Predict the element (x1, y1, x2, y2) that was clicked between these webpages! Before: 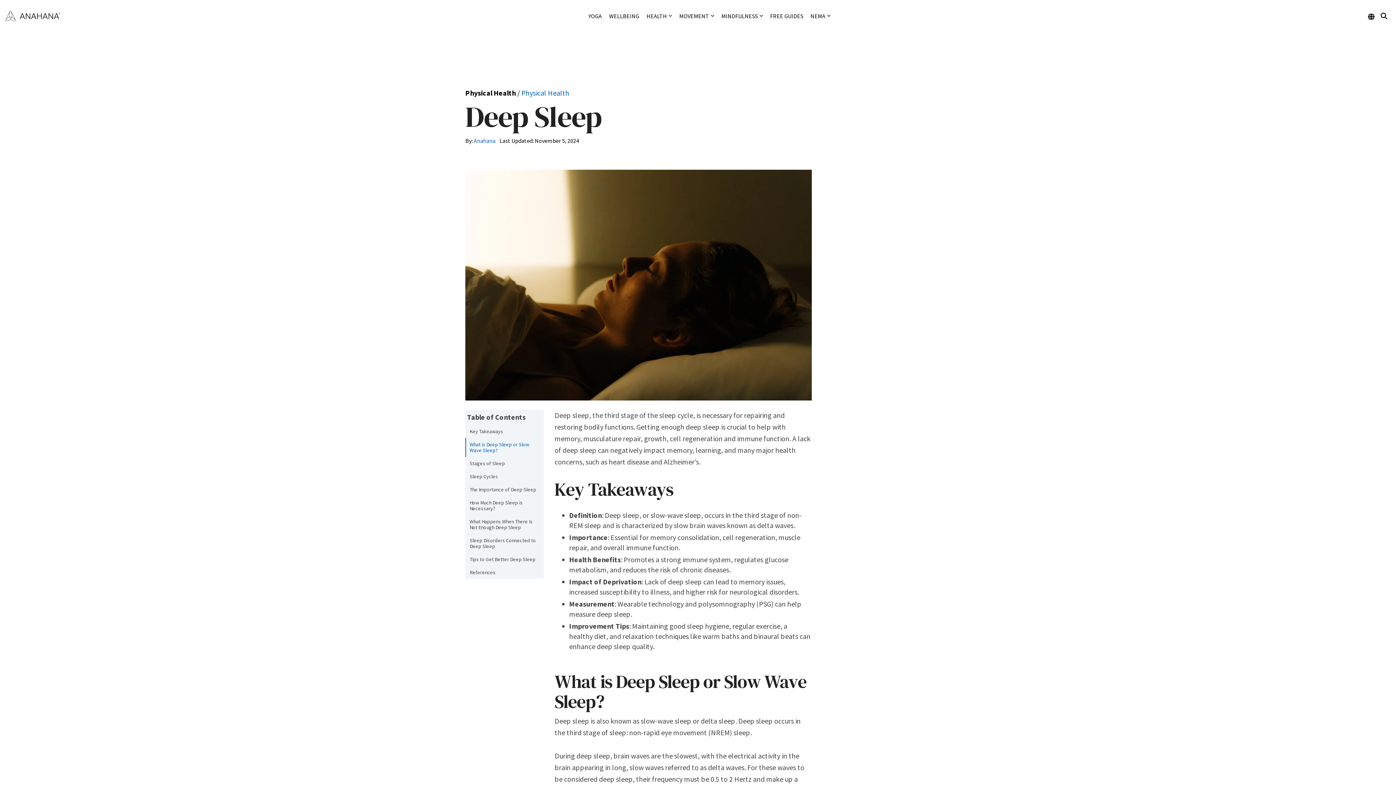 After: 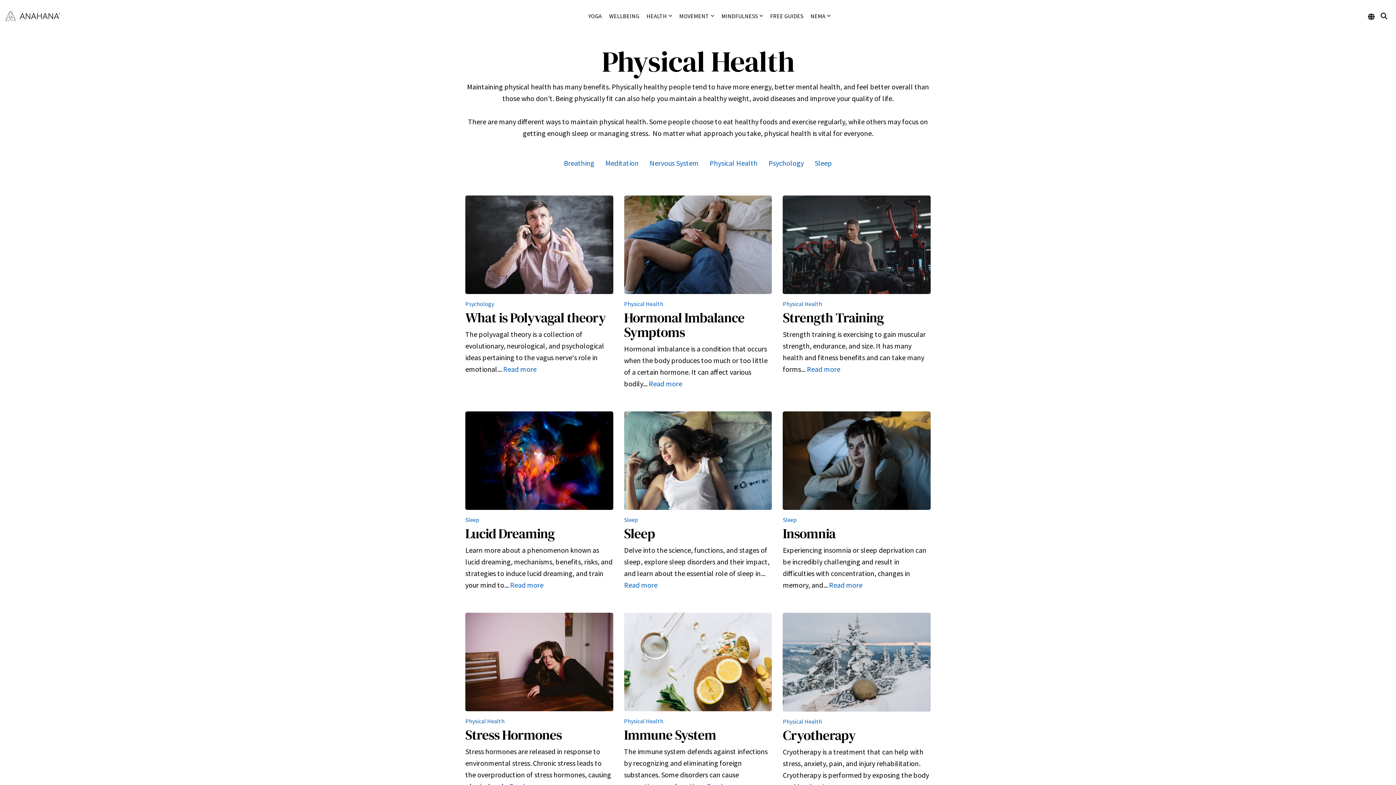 Action: bbox: (465, 88, 516, 97) label: Physical Health